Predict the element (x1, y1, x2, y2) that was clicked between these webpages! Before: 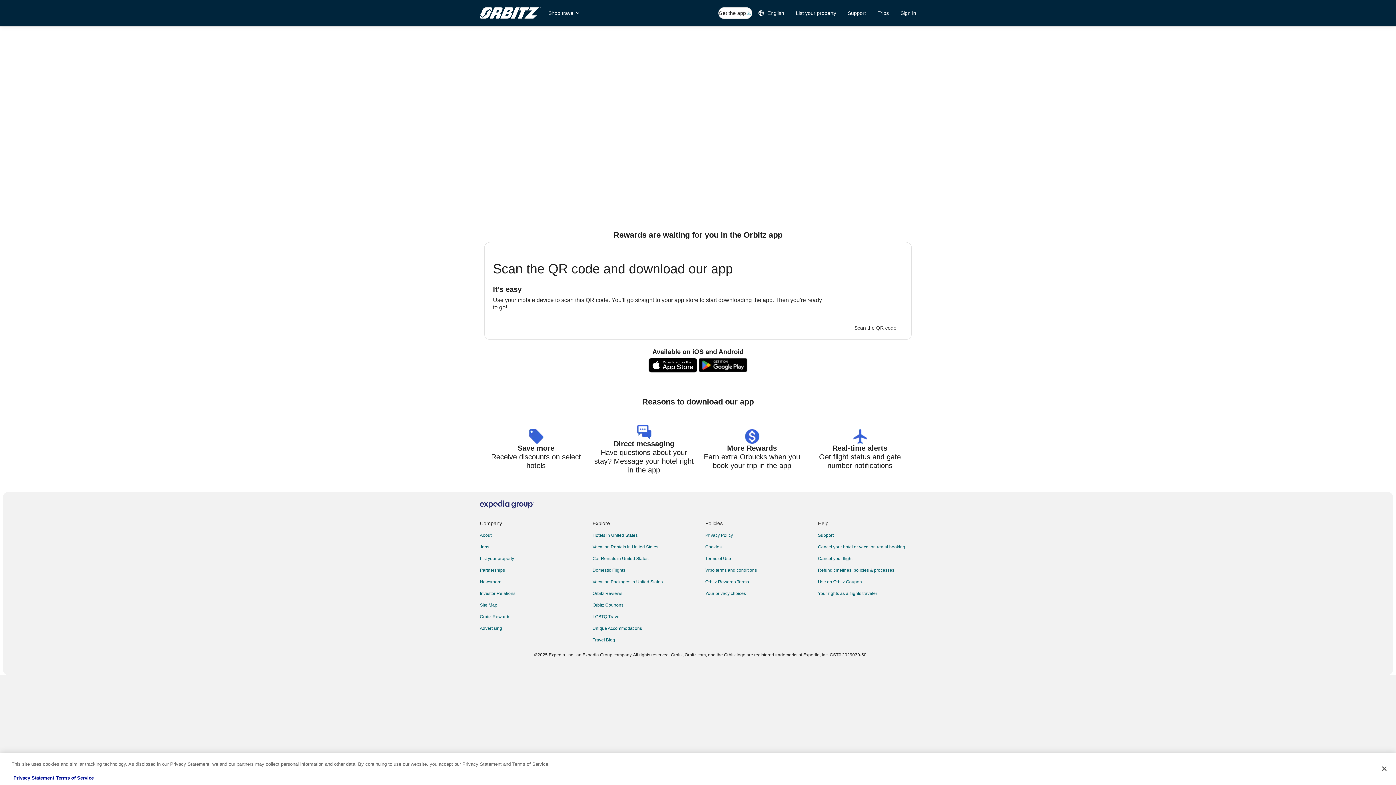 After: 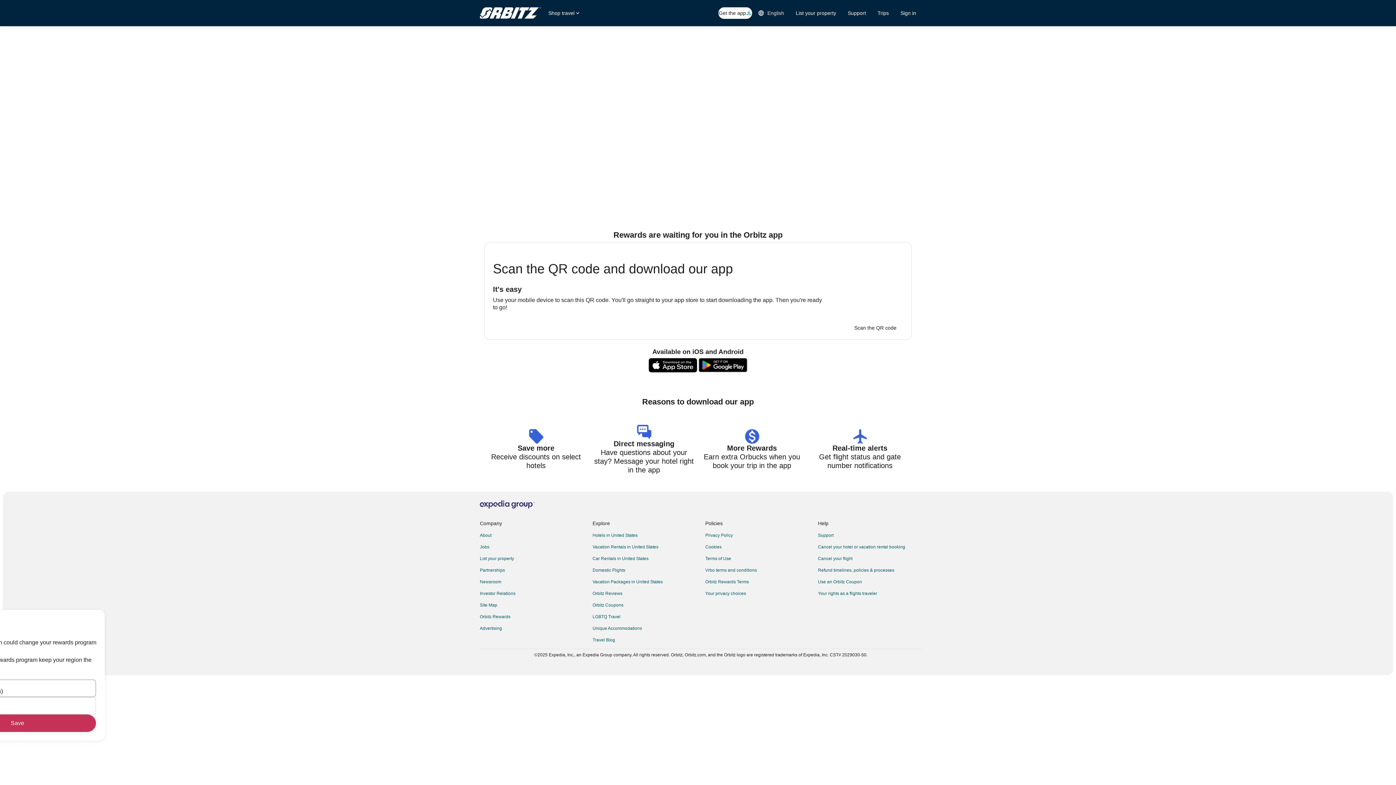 Action: label: English bbox: (752, 6, 790, 19)